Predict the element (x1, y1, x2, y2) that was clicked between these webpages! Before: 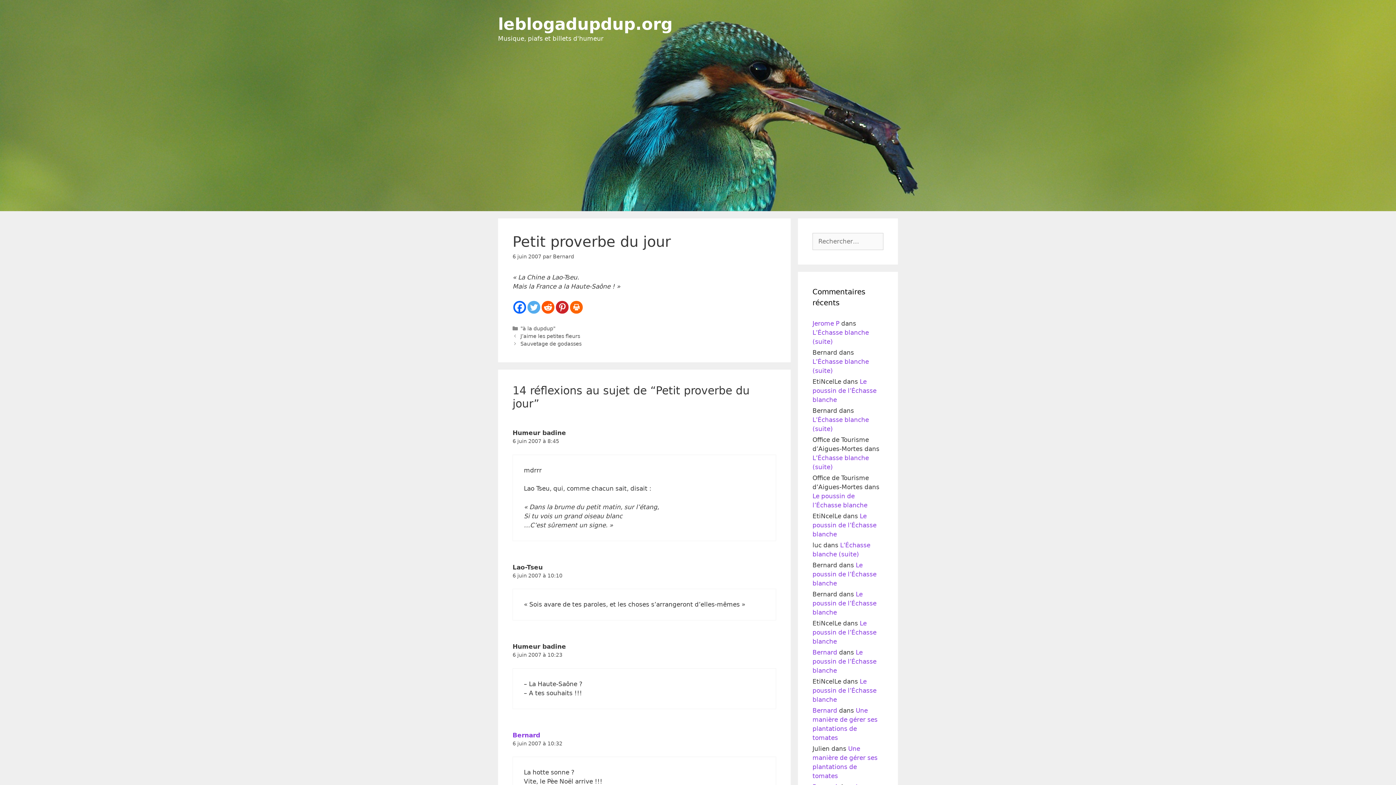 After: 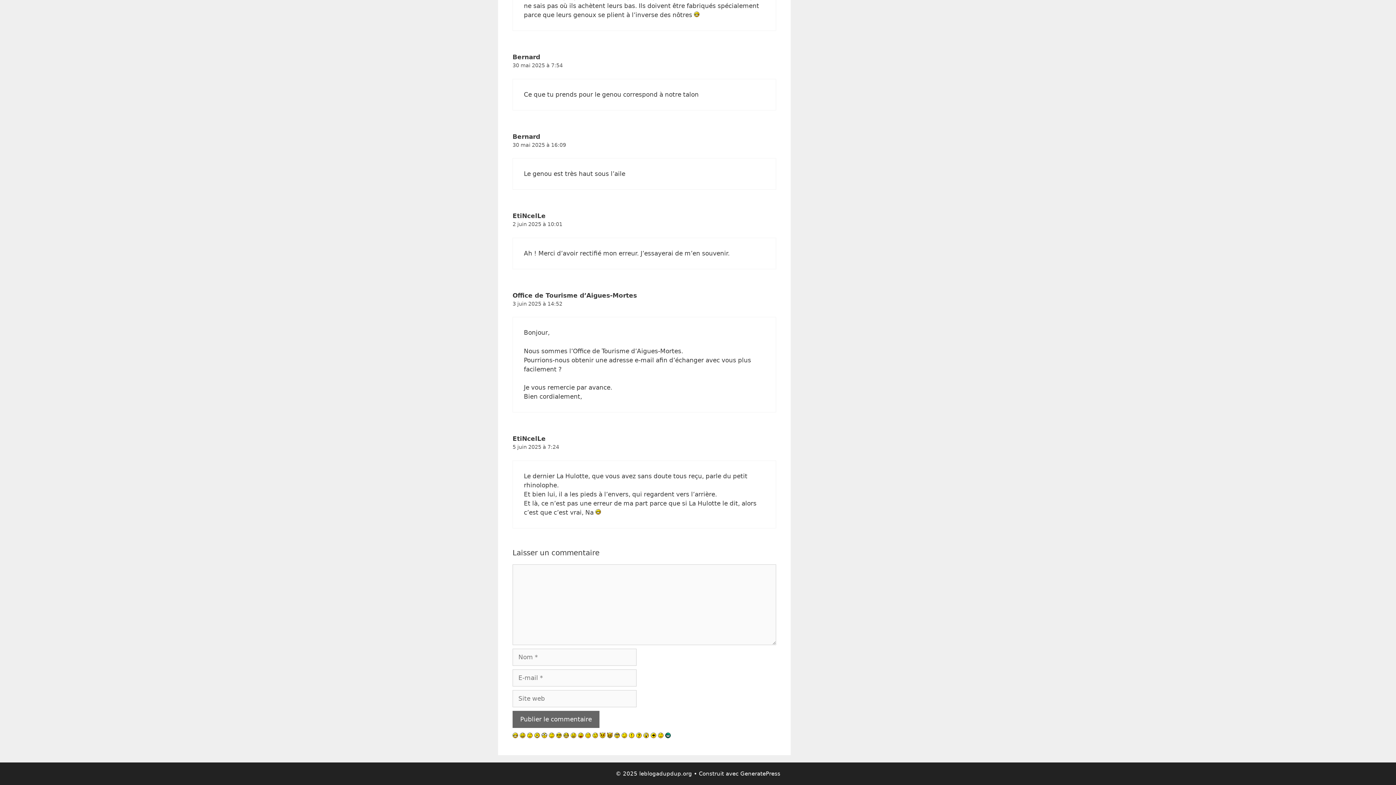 Action: bbox: (812, 590, 876, 616) label: Le poussin de l’Échasse blanche